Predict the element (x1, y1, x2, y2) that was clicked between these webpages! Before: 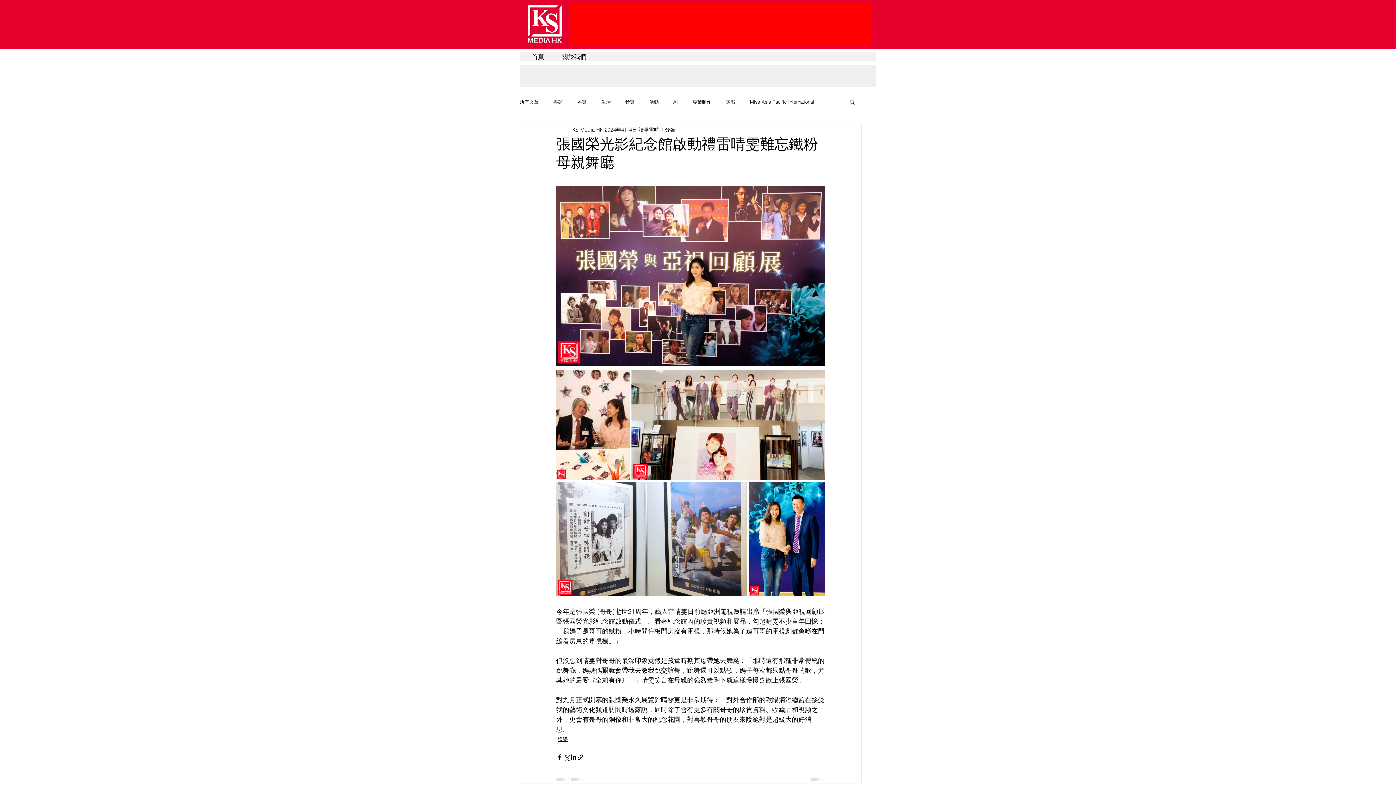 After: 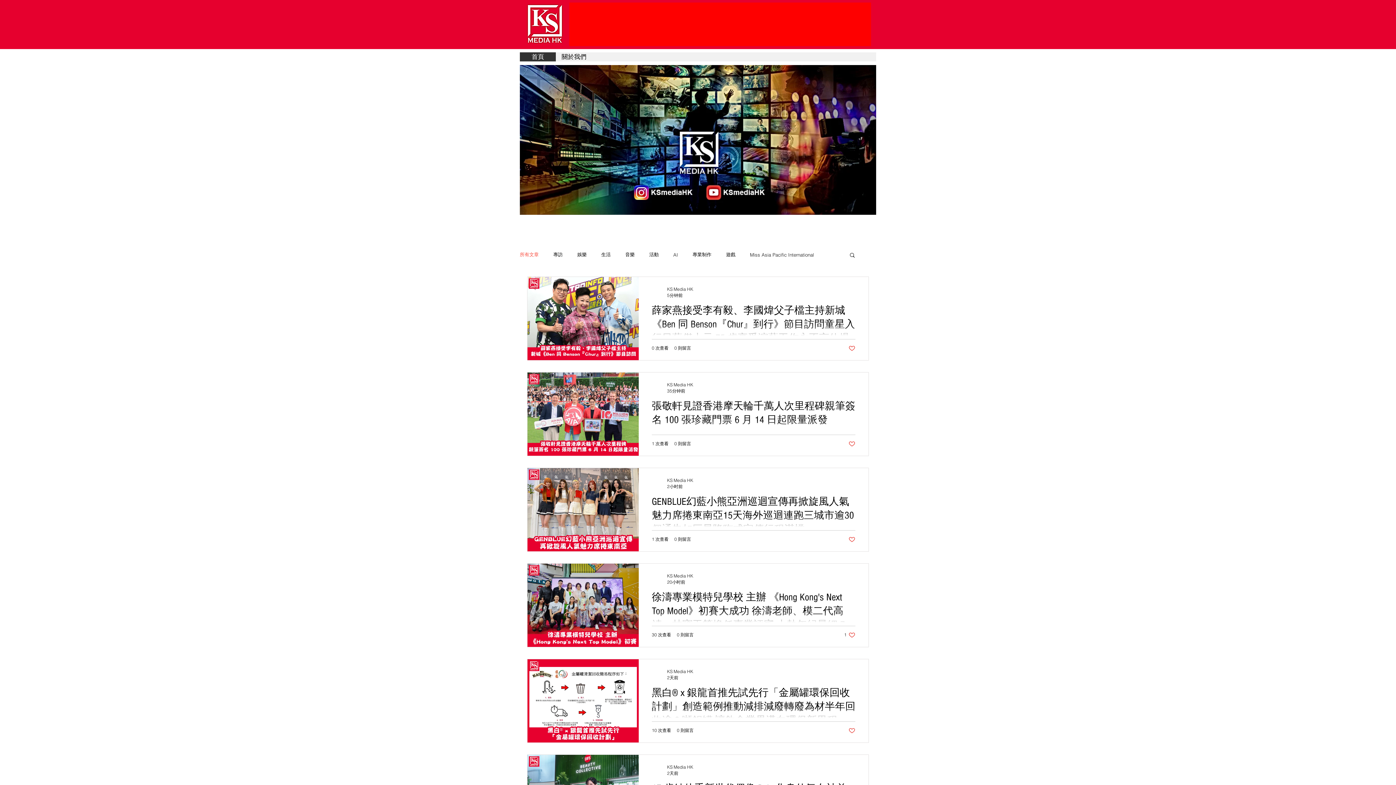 Action: label: 所有文章 bbox: (520, 98, 538, 105)